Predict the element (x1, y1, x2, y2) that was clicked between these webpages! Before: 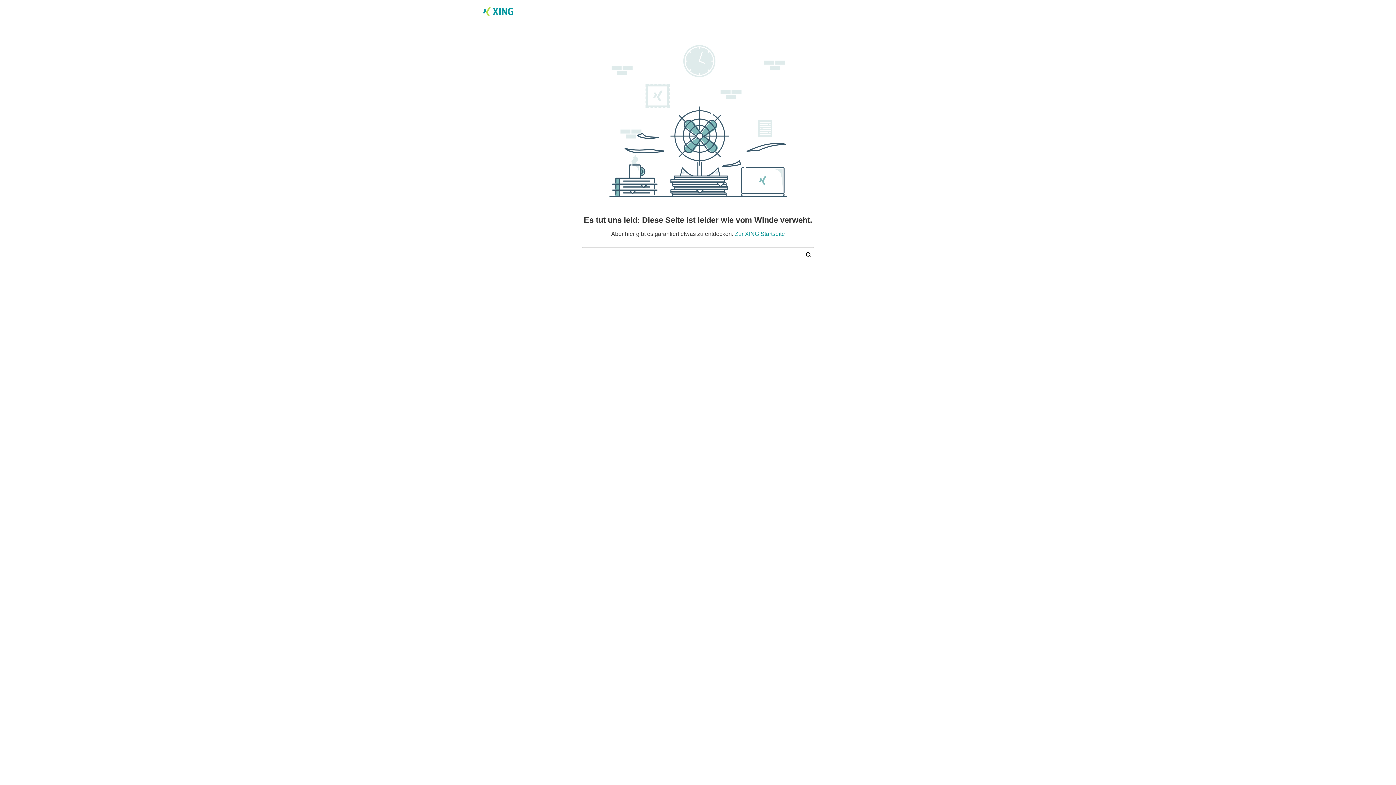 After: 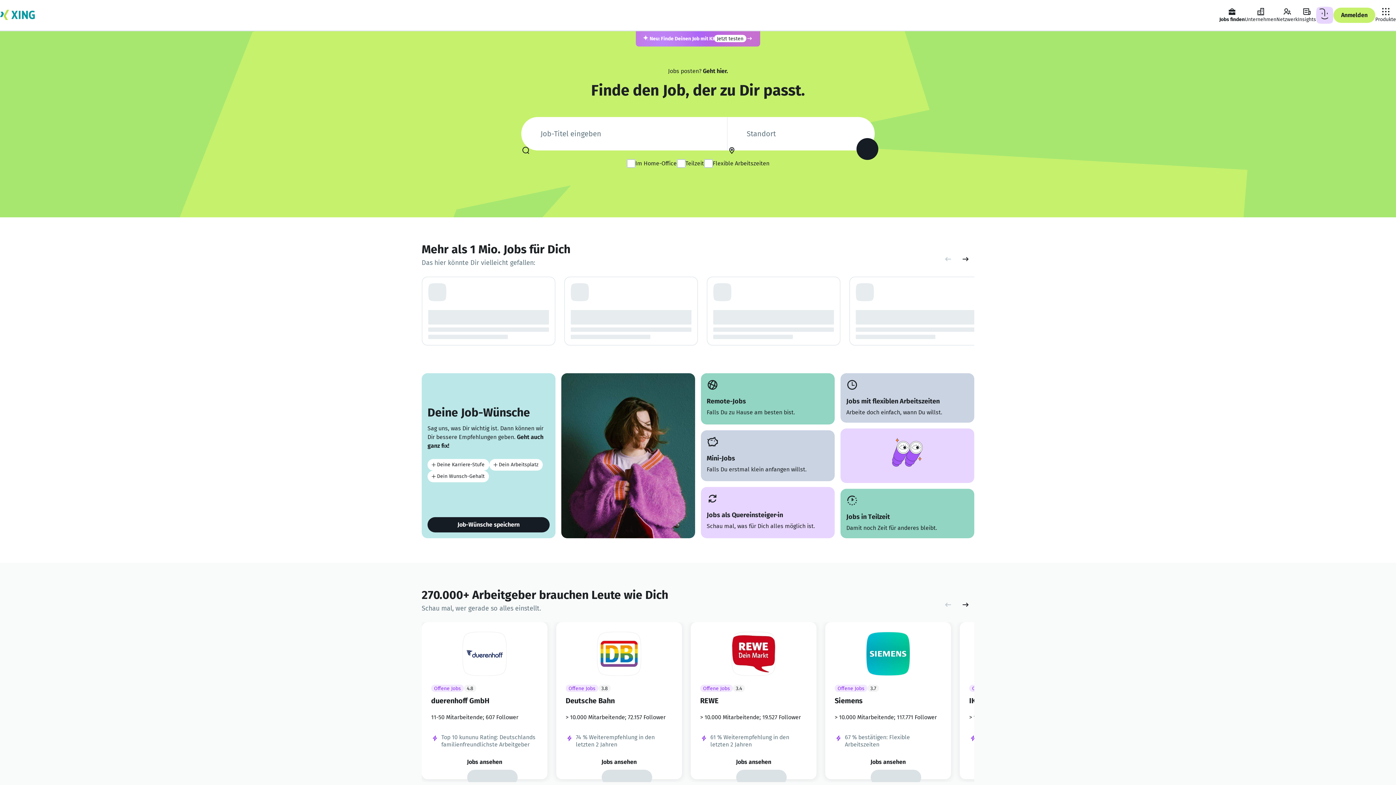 Action: bbox: (481, 4, 514, 20)